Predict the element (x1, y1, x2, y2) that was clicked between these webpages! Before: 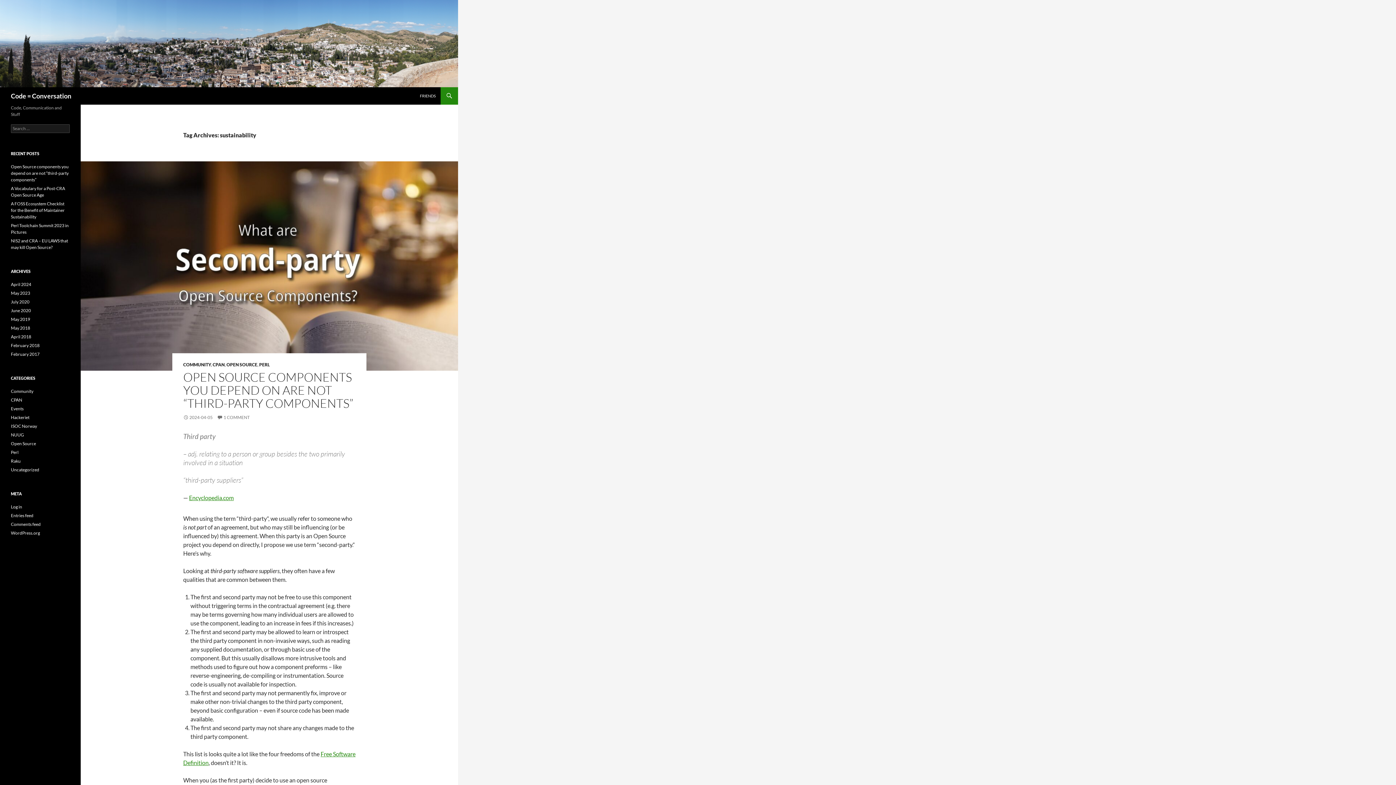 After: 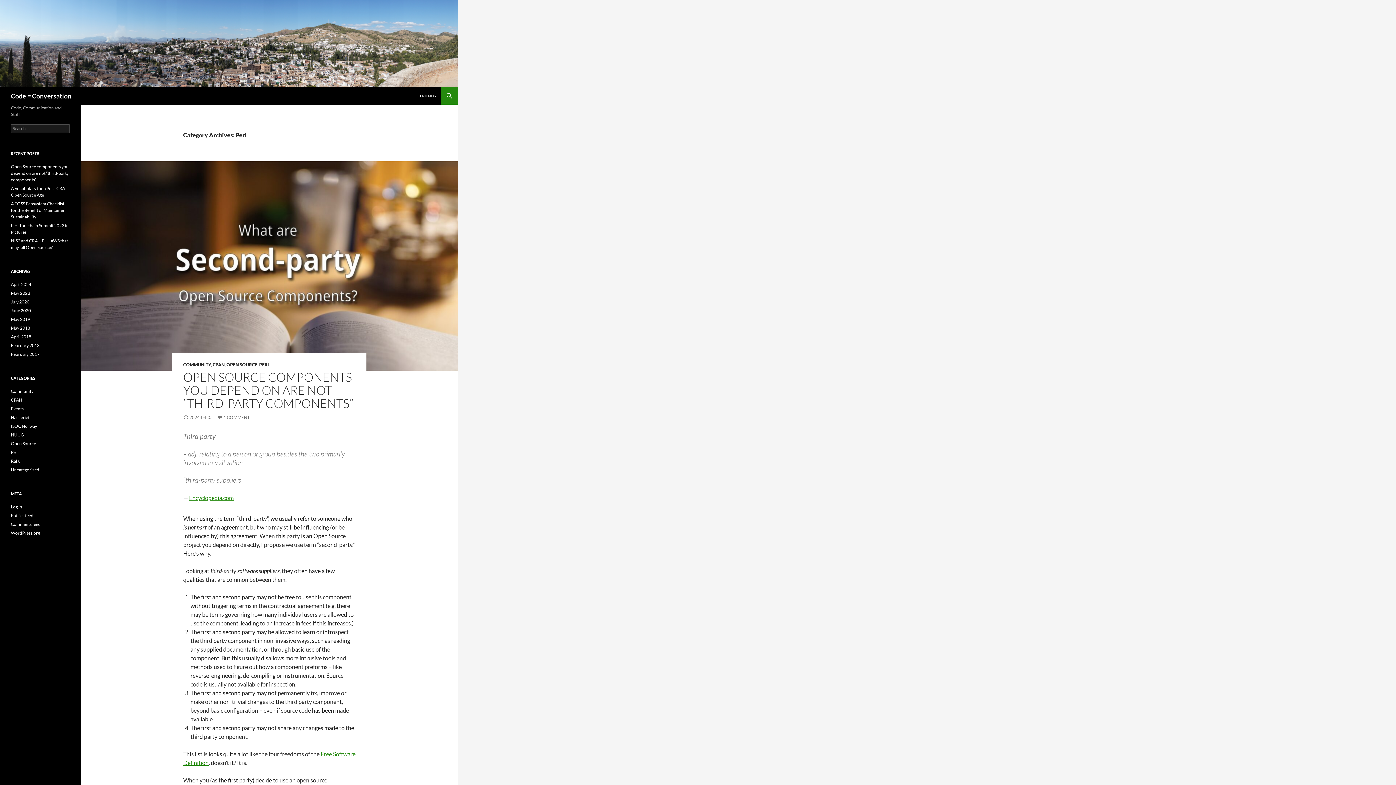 Action: label: PERL bbox: (259, 362, 269, 367)